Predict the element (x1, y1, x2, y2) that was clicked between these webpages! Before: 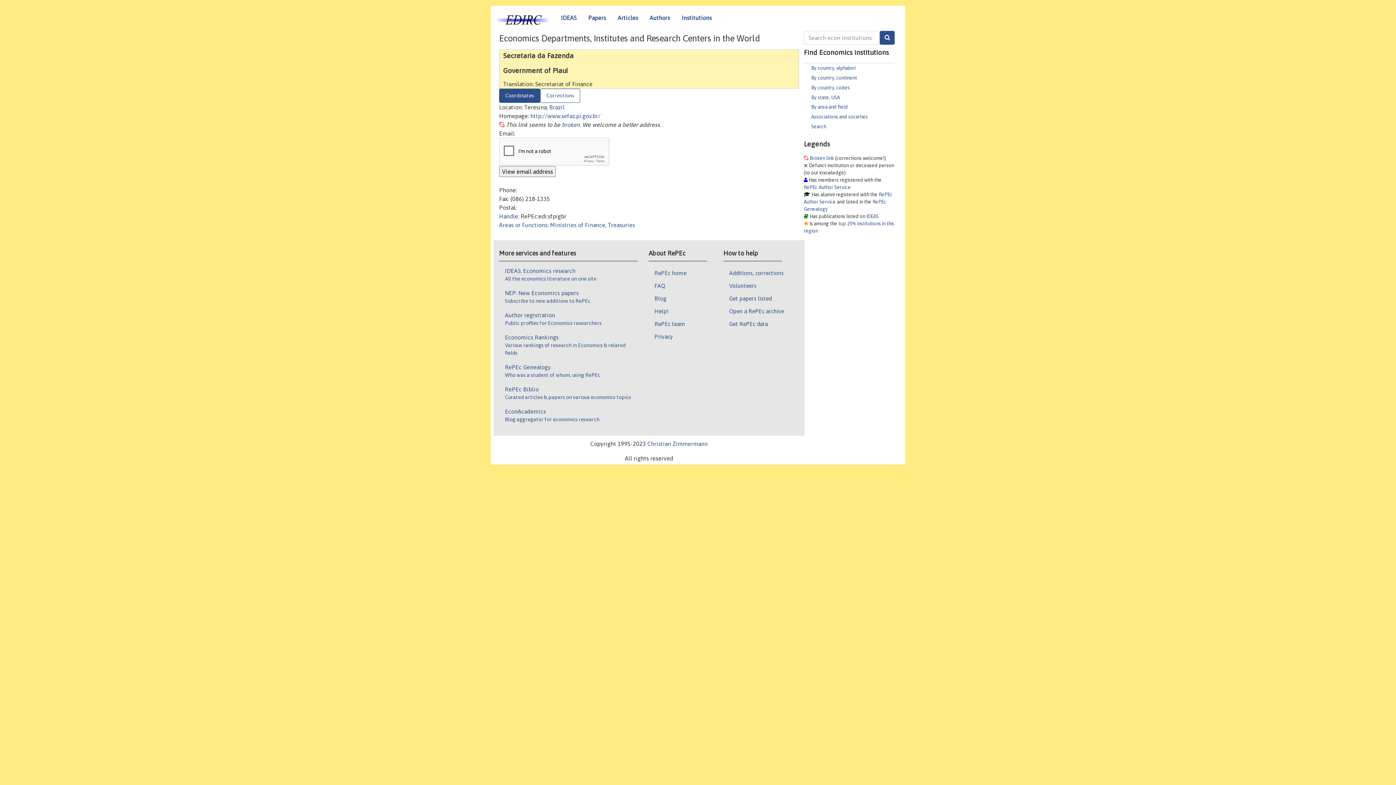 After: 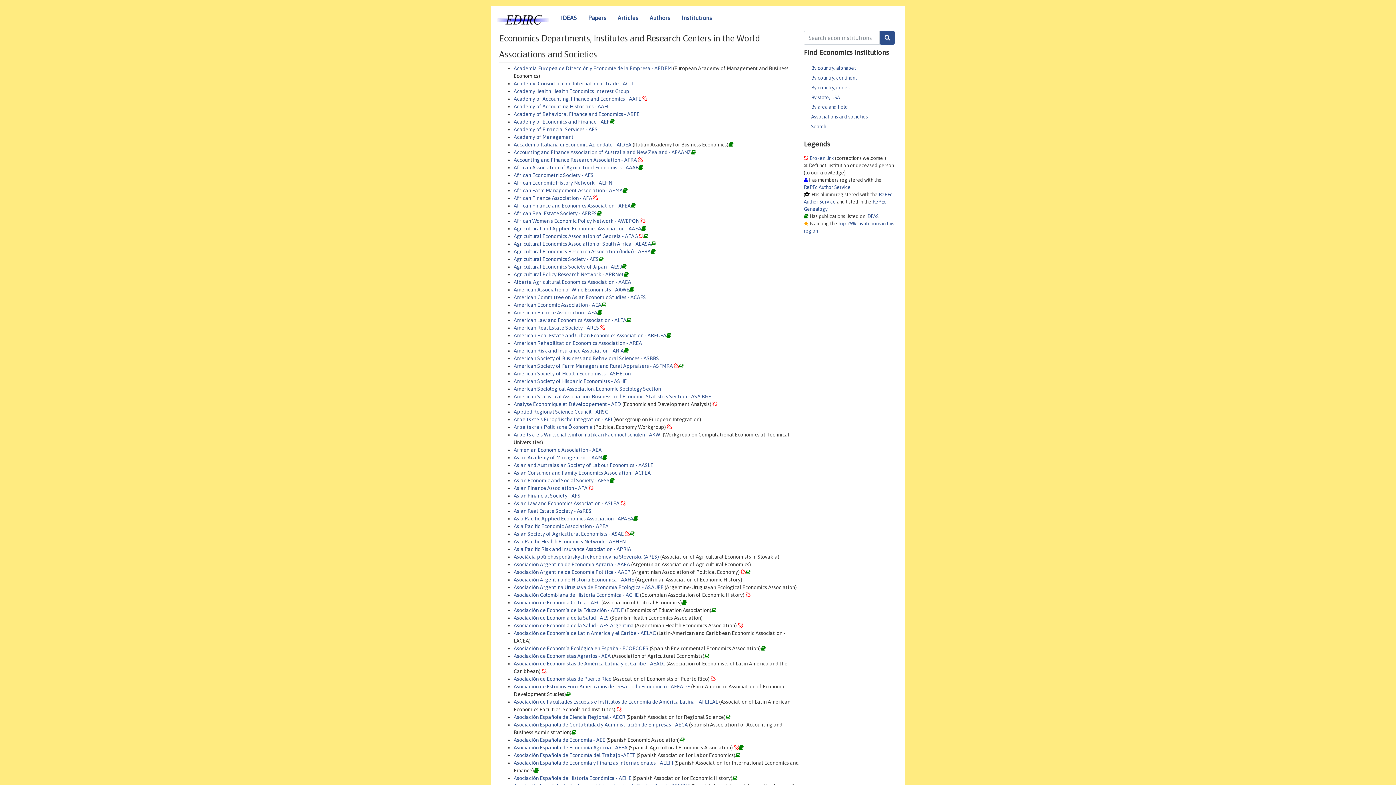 Action: bbox: (811, 113, 868, 119) label: Associations and societies